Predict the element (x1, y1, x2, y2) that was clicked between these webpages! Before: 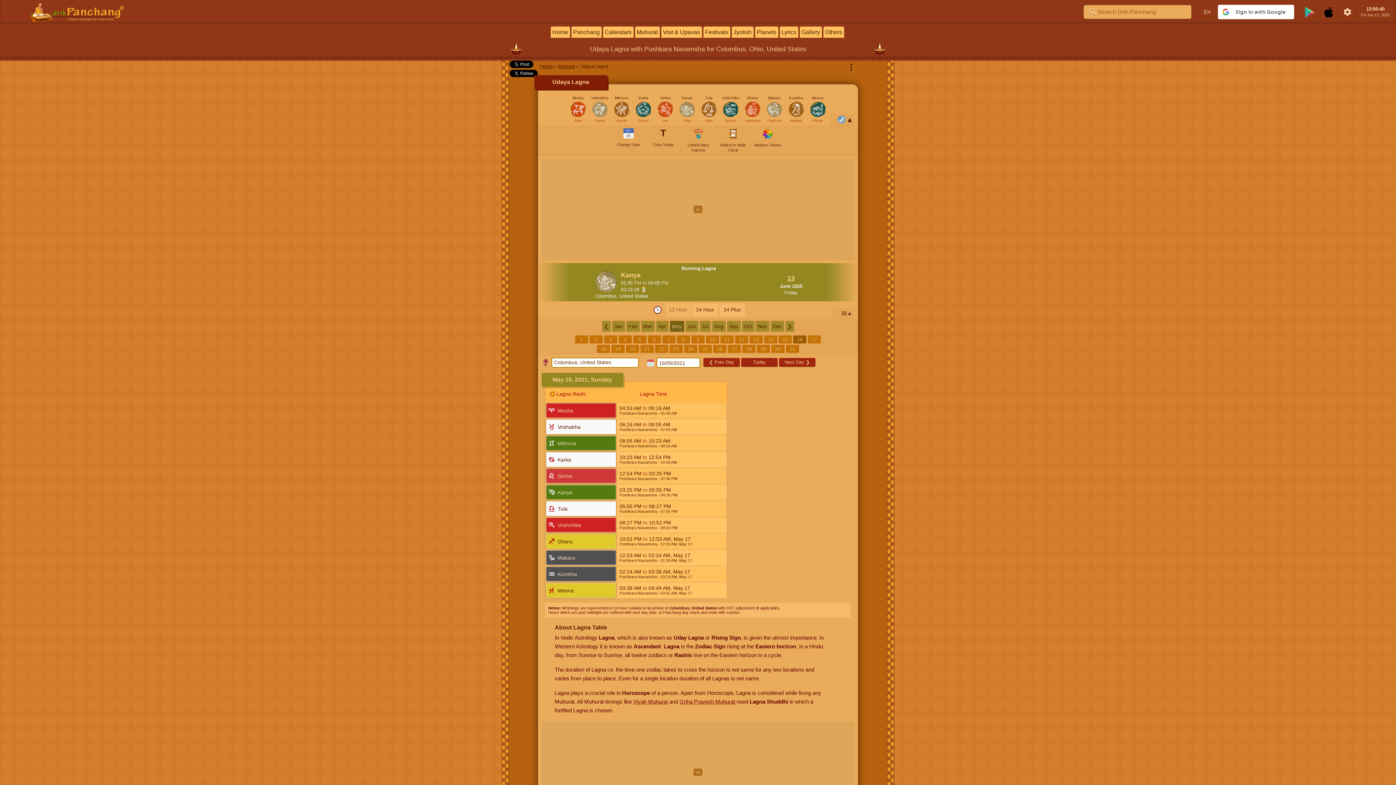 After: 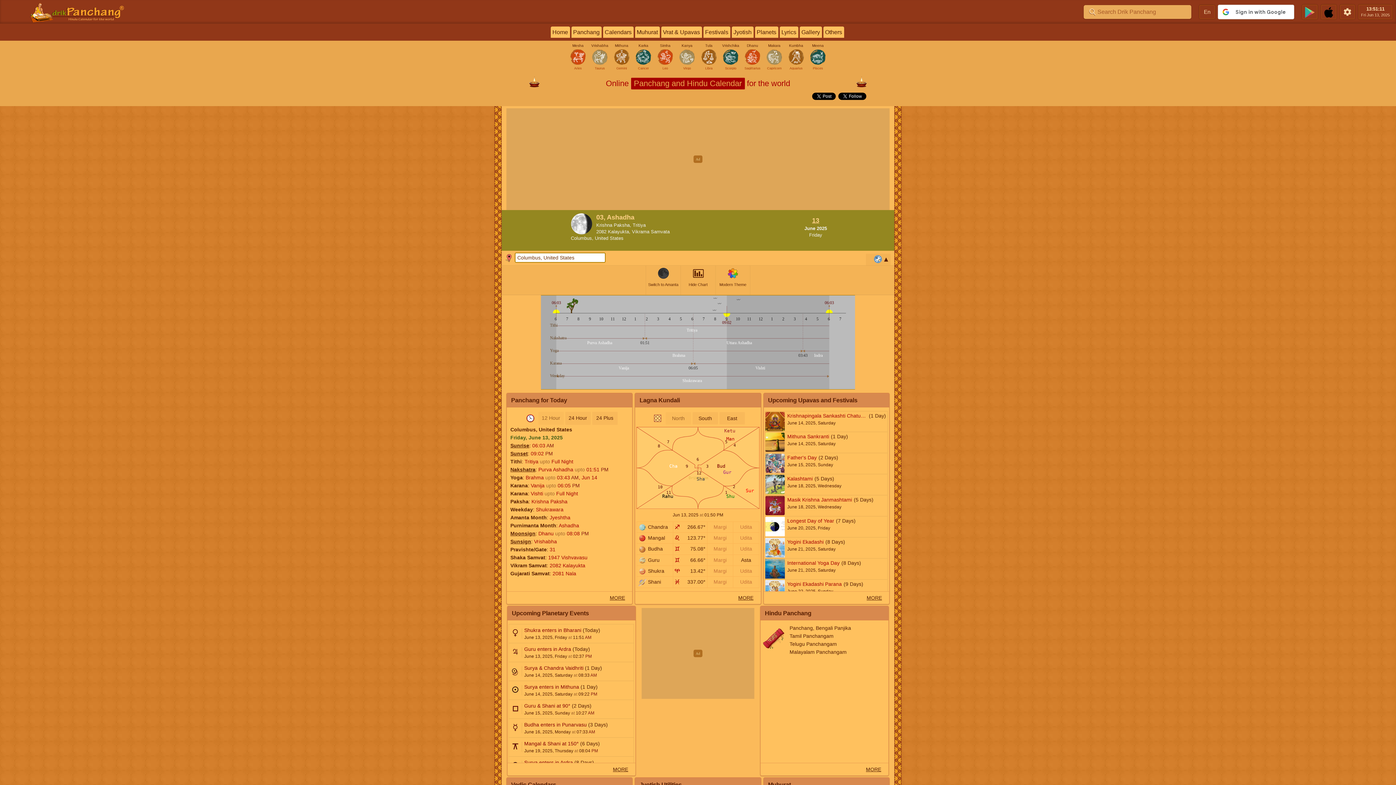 Action: bbox: (27, 0, 124, 23)